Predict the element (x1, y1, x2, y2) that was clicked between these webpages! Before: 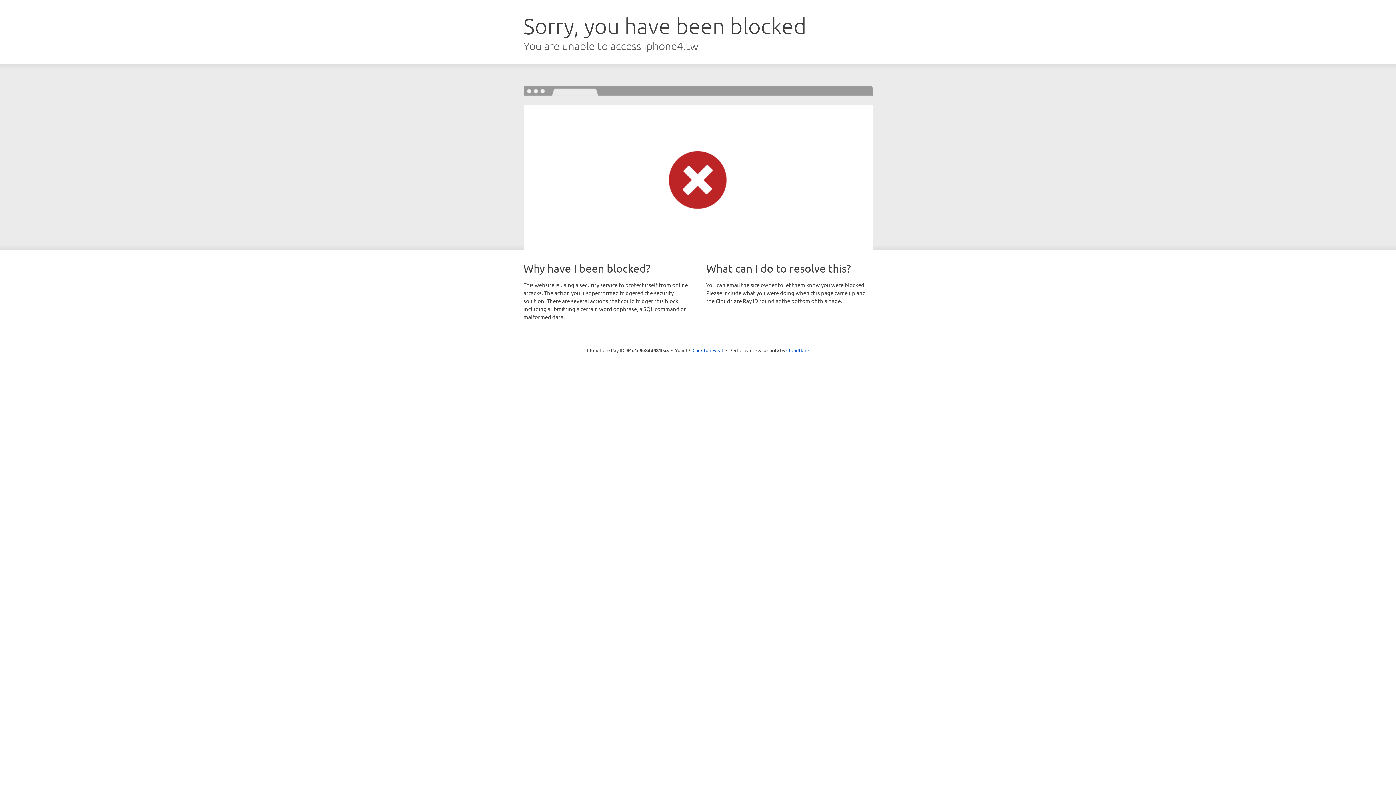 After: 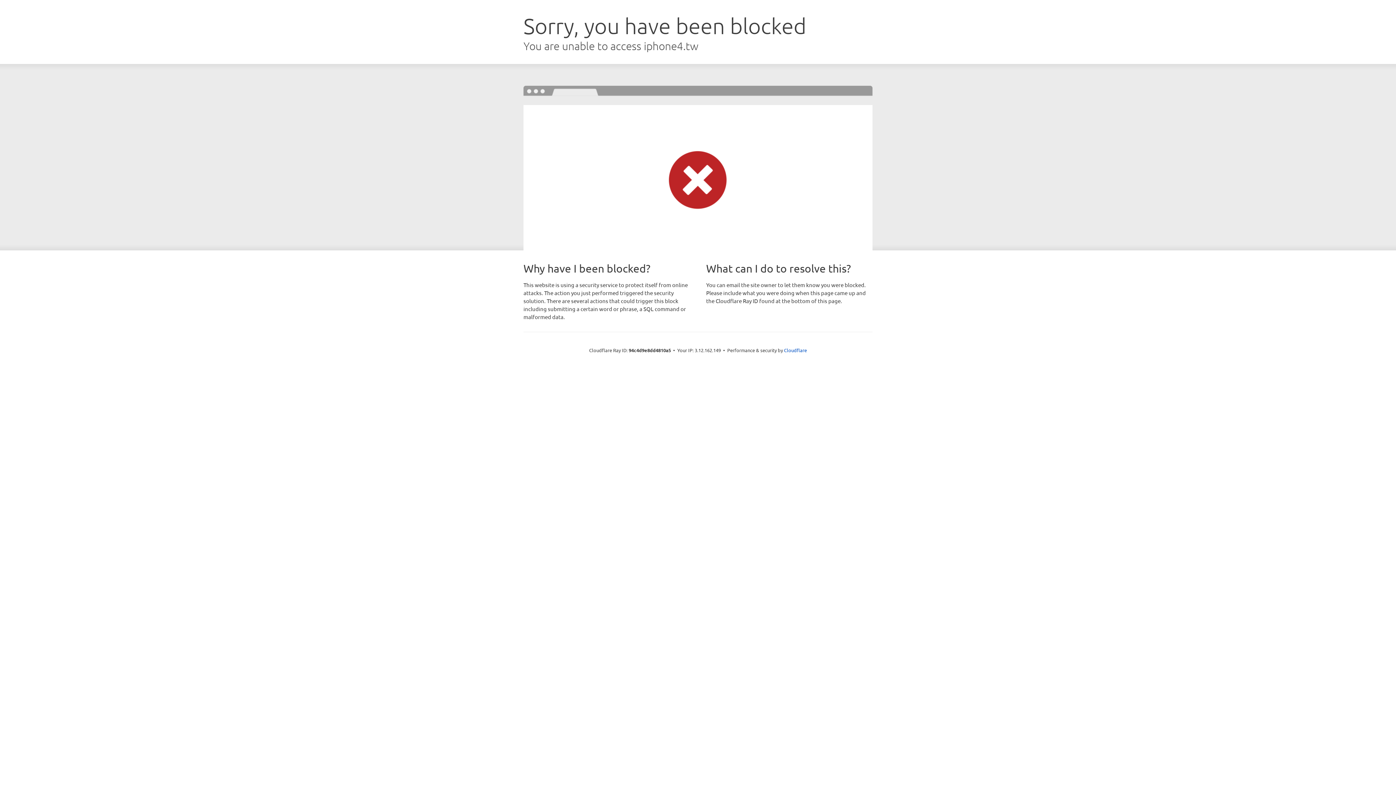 Action: label: Click to reveal bbox: (692, 346, 723, 353)